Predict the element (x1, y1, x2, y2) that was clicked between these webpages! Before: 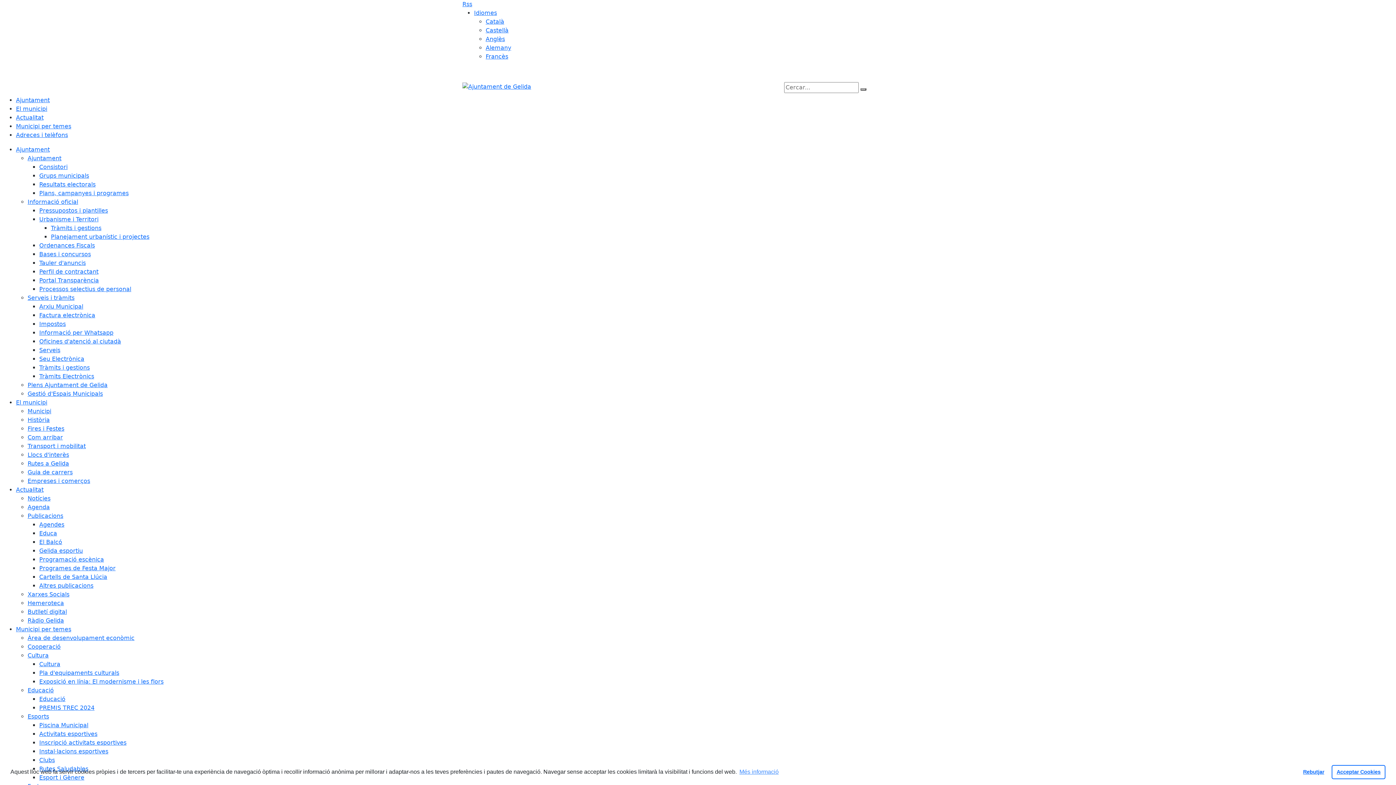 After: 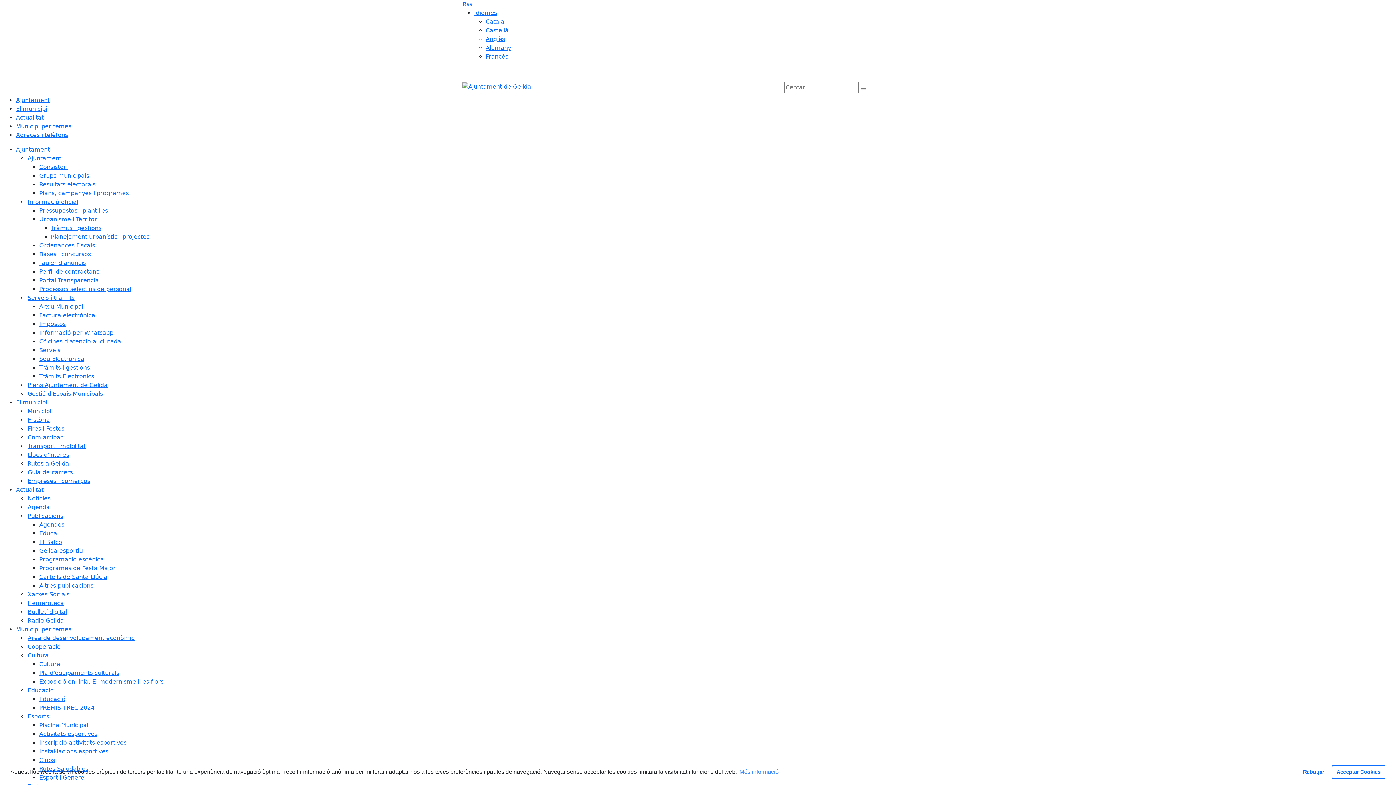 Action: bbox: (16, 146, 49, 153) label: Ajuntament